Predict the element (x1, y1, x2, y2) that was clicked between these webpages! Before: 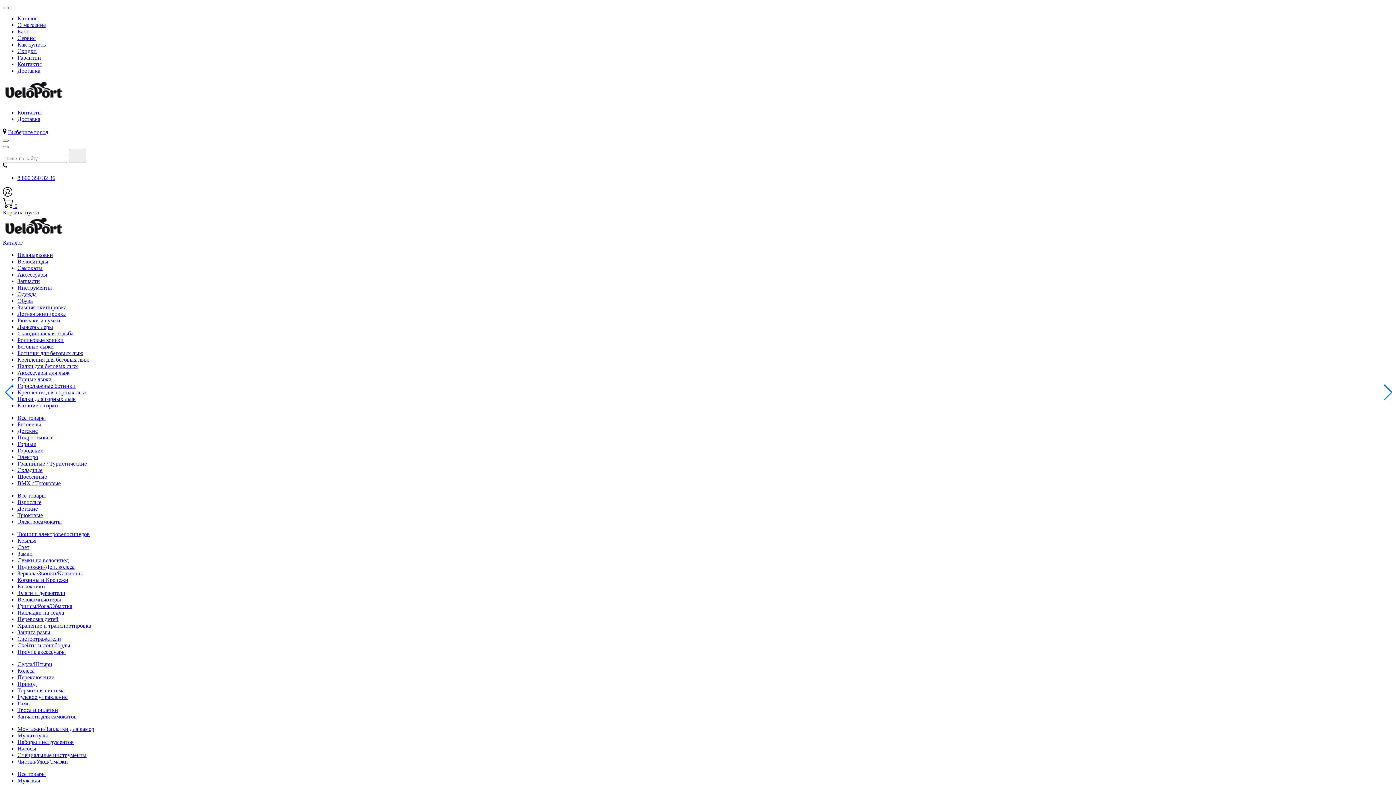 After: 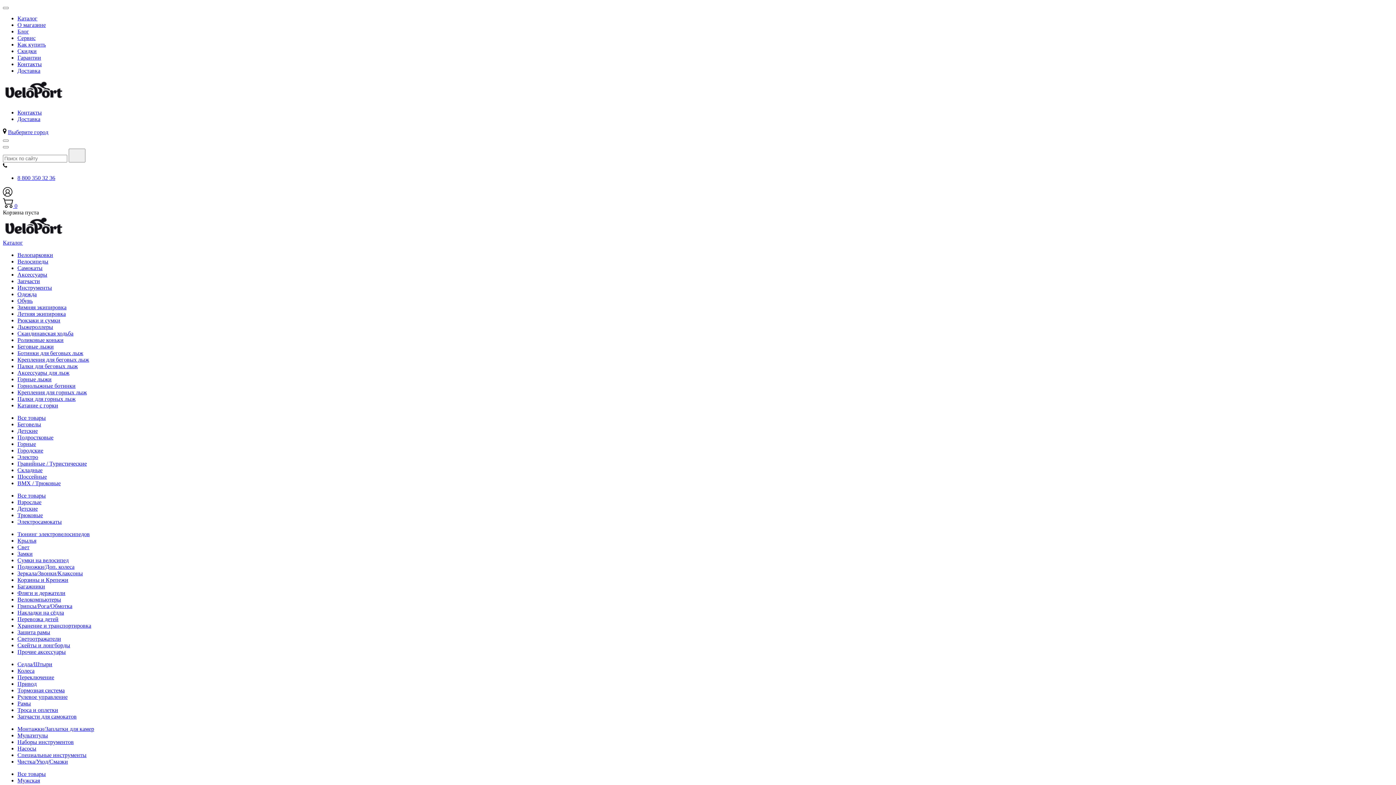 Action: bbox: (17, 687, 64, 693) label: Тормозная система